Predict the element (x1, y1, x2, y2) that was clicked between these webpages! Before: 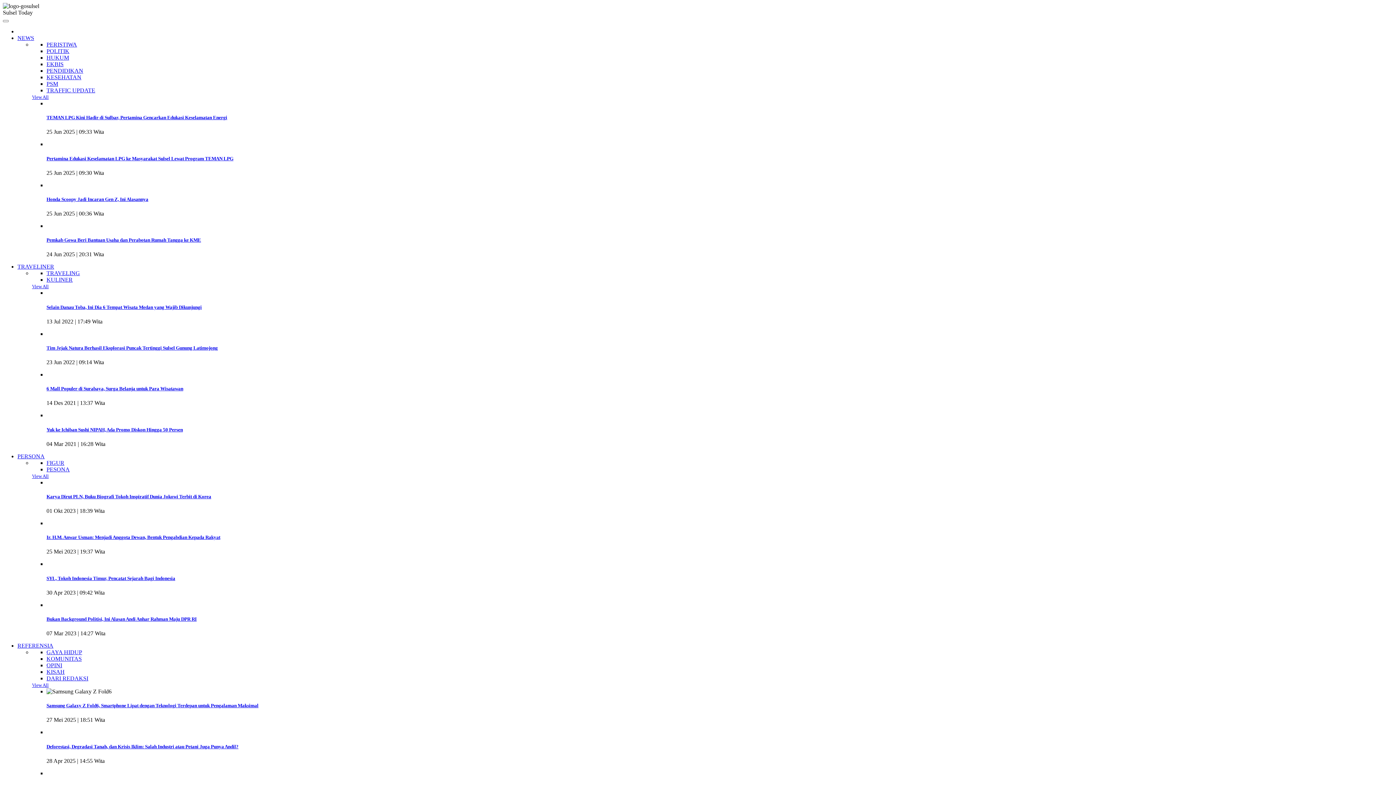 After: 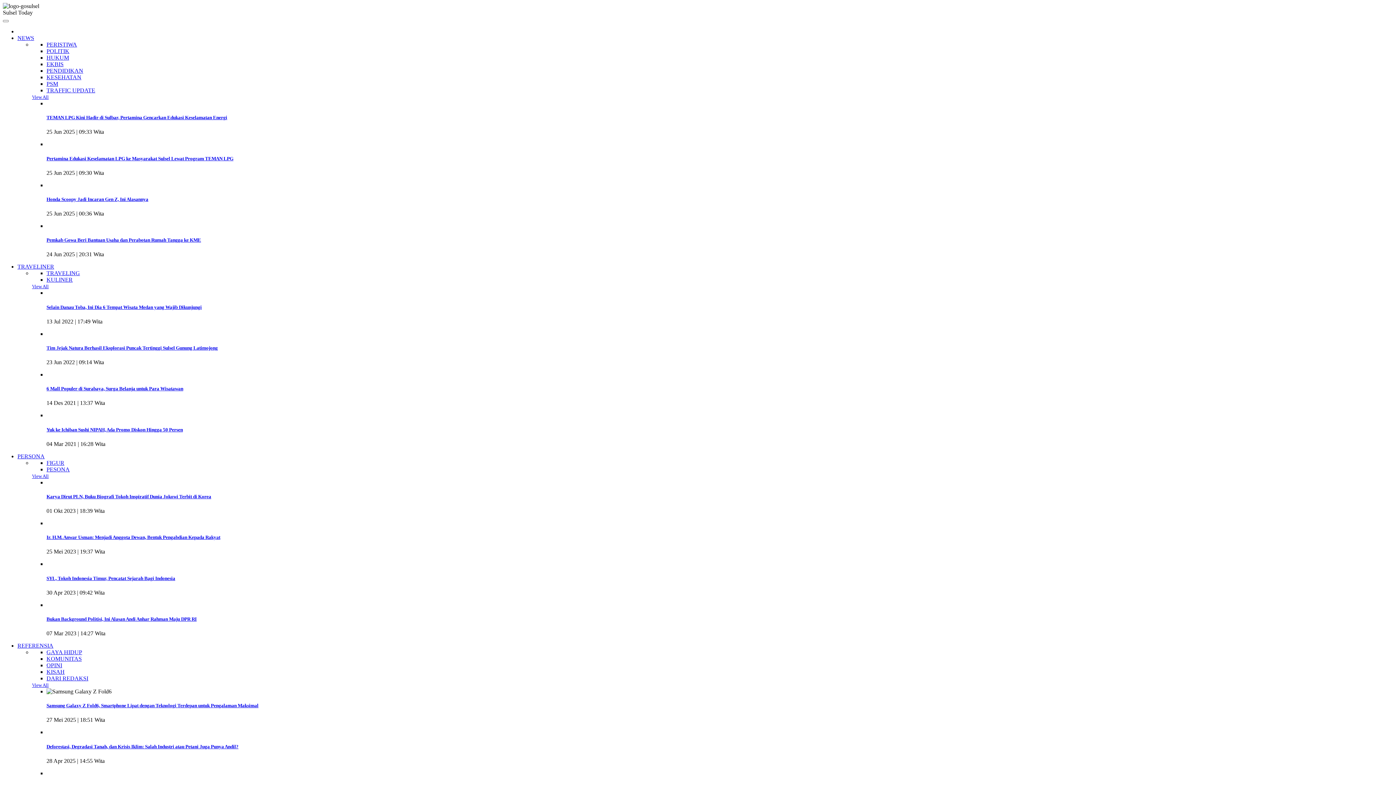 Action: label: TRAFFIC UPDATE bbox: (46, 87, 95, 93)